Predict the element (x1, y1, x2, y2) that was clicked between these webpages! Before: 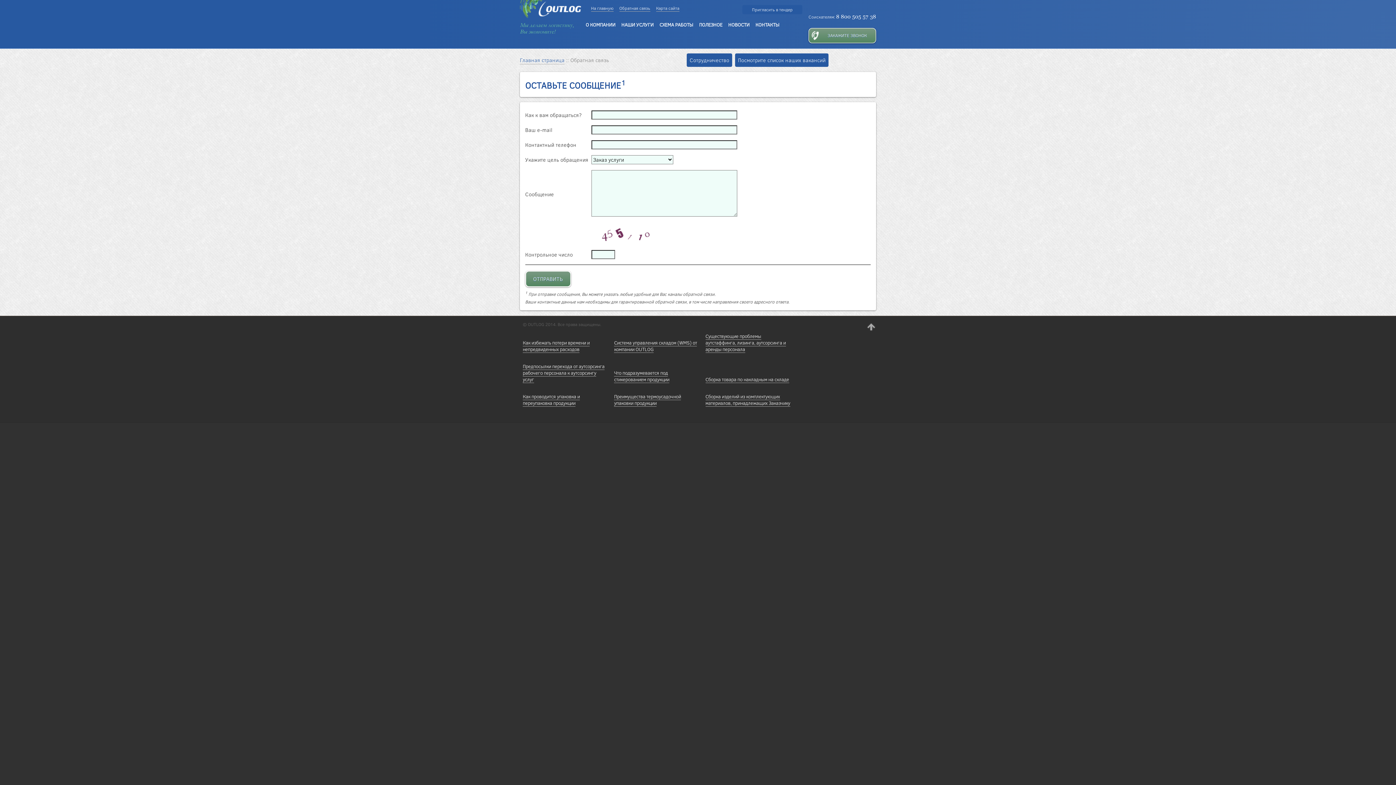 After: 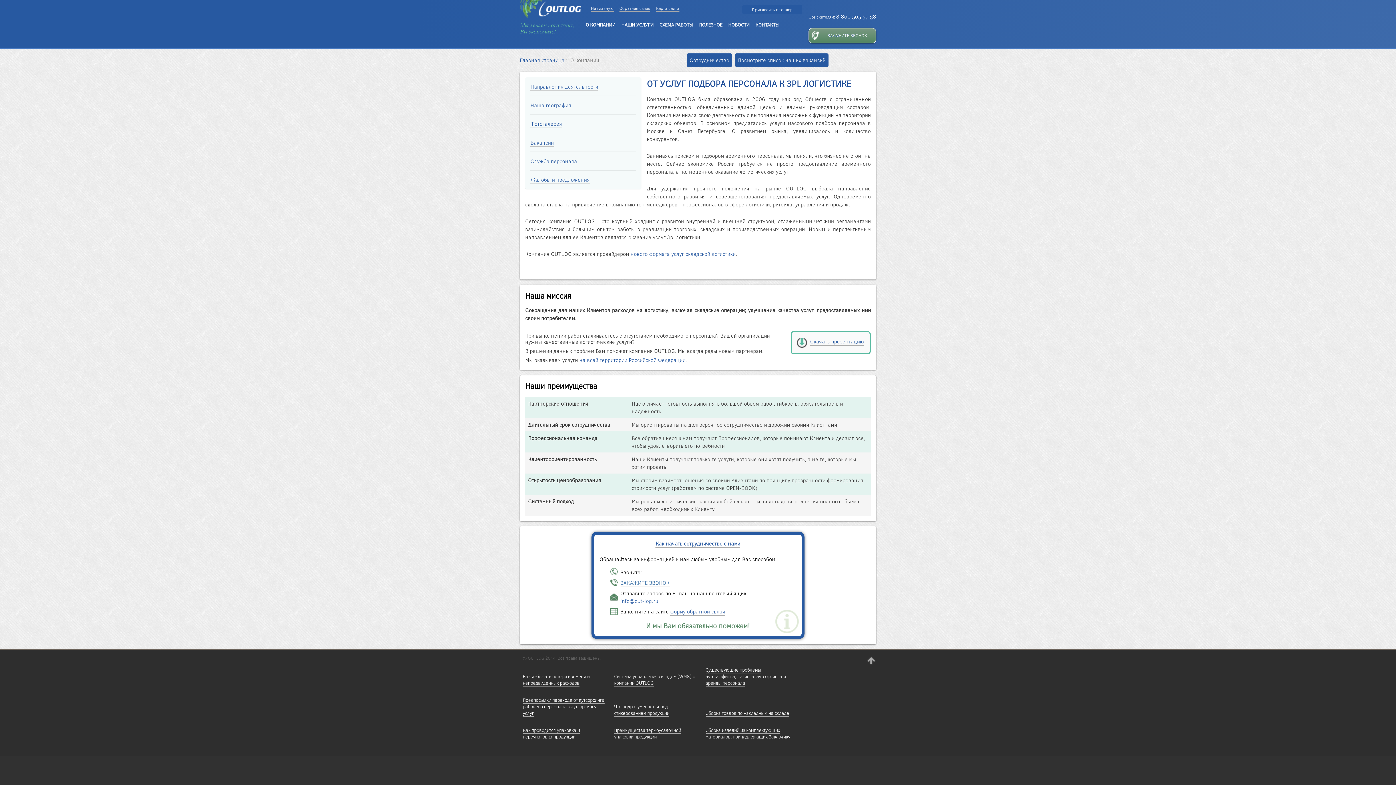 Action: bbox: (585, 21, 615, 28) label: О КОМПАНИИ